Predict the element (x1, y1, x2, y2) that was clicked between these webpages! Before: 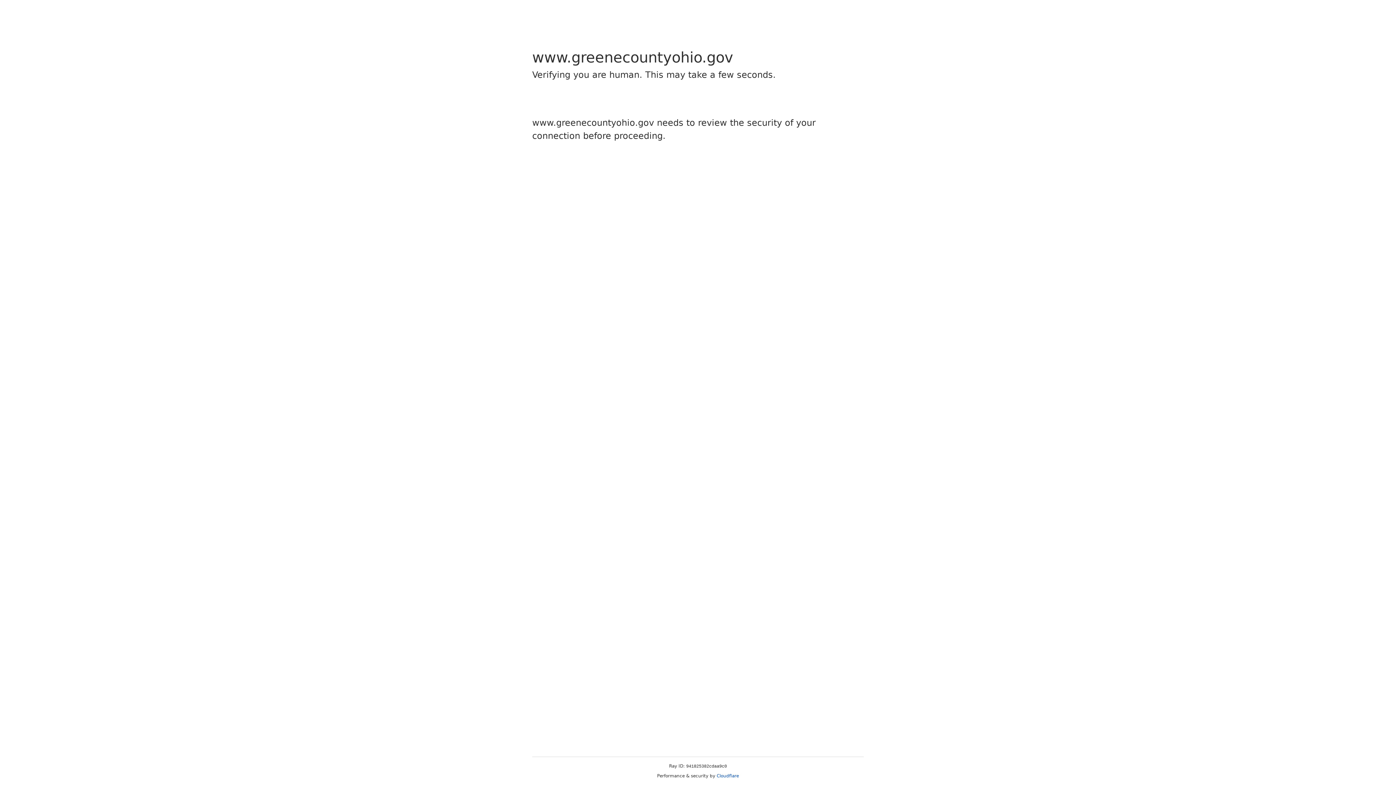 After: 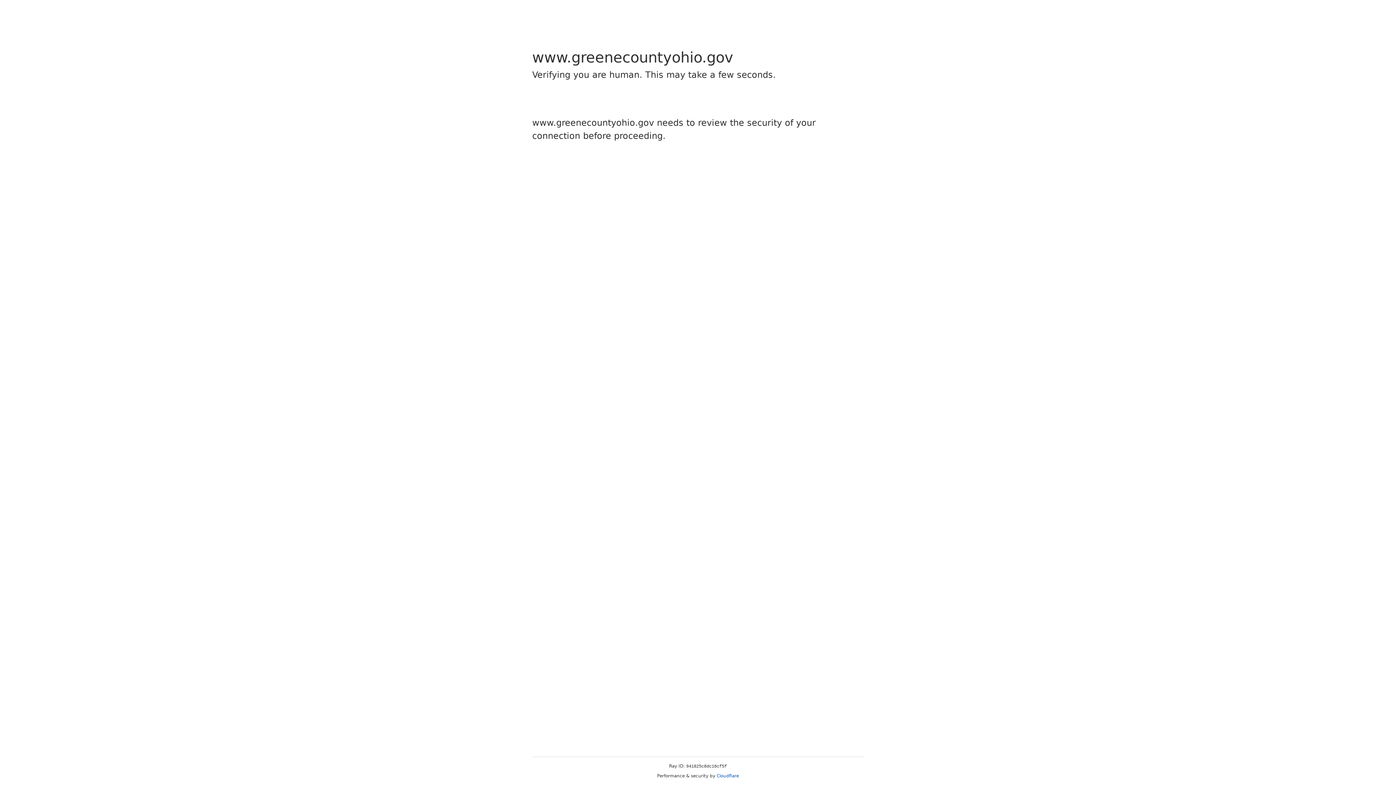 Action: label: Cloudflare bbox: (716, 773, 739, 778)